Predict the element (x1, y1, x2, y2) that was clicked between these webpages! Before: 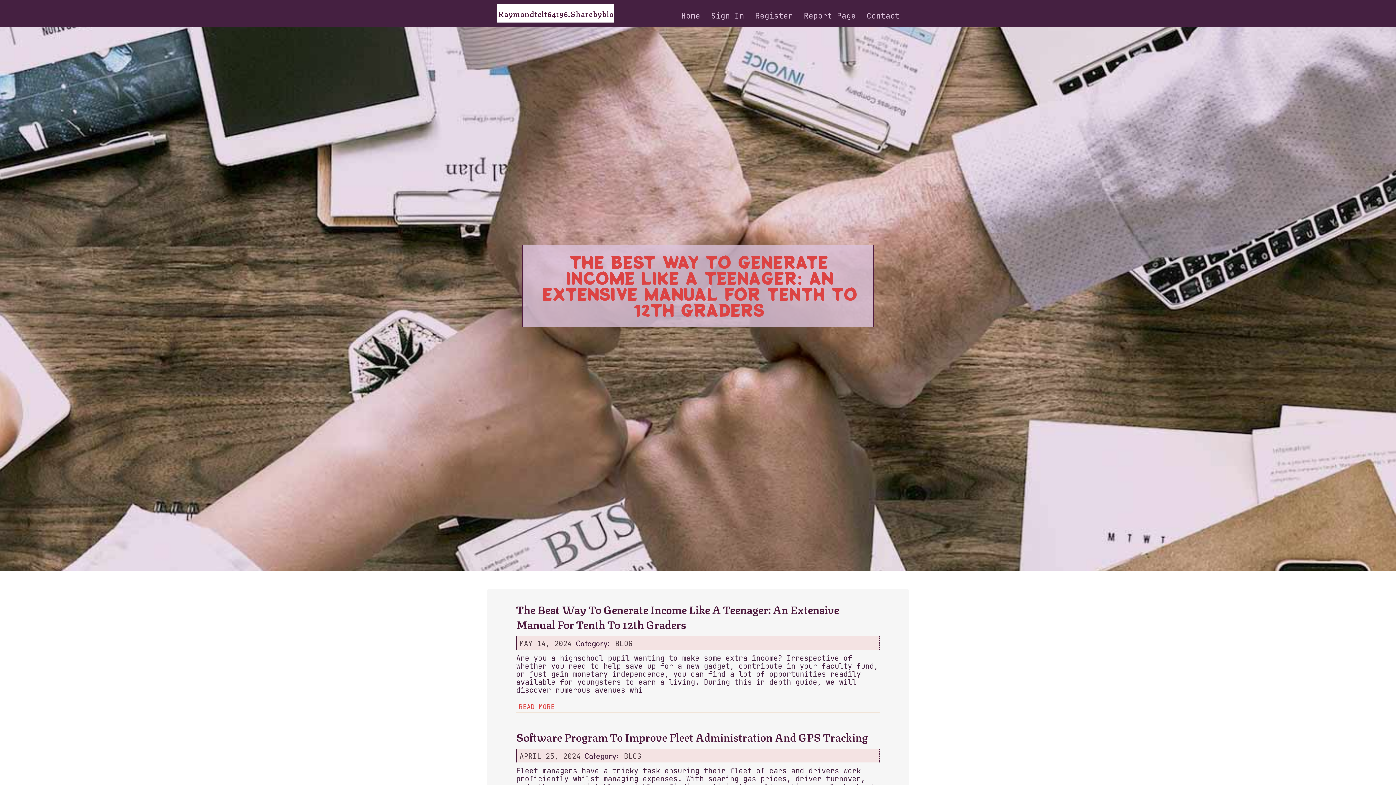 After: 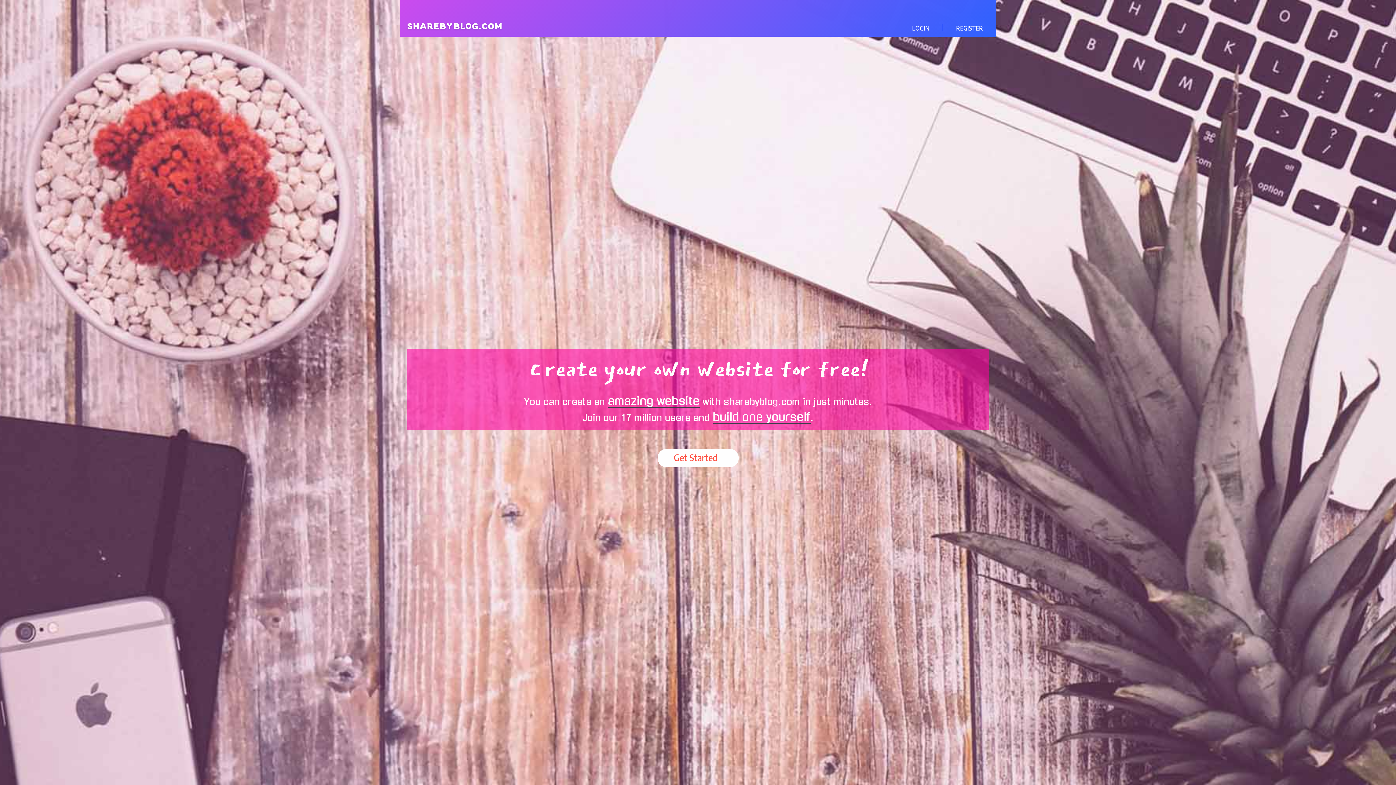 Action: bbox: (676, 0, 705, 27) label: Home